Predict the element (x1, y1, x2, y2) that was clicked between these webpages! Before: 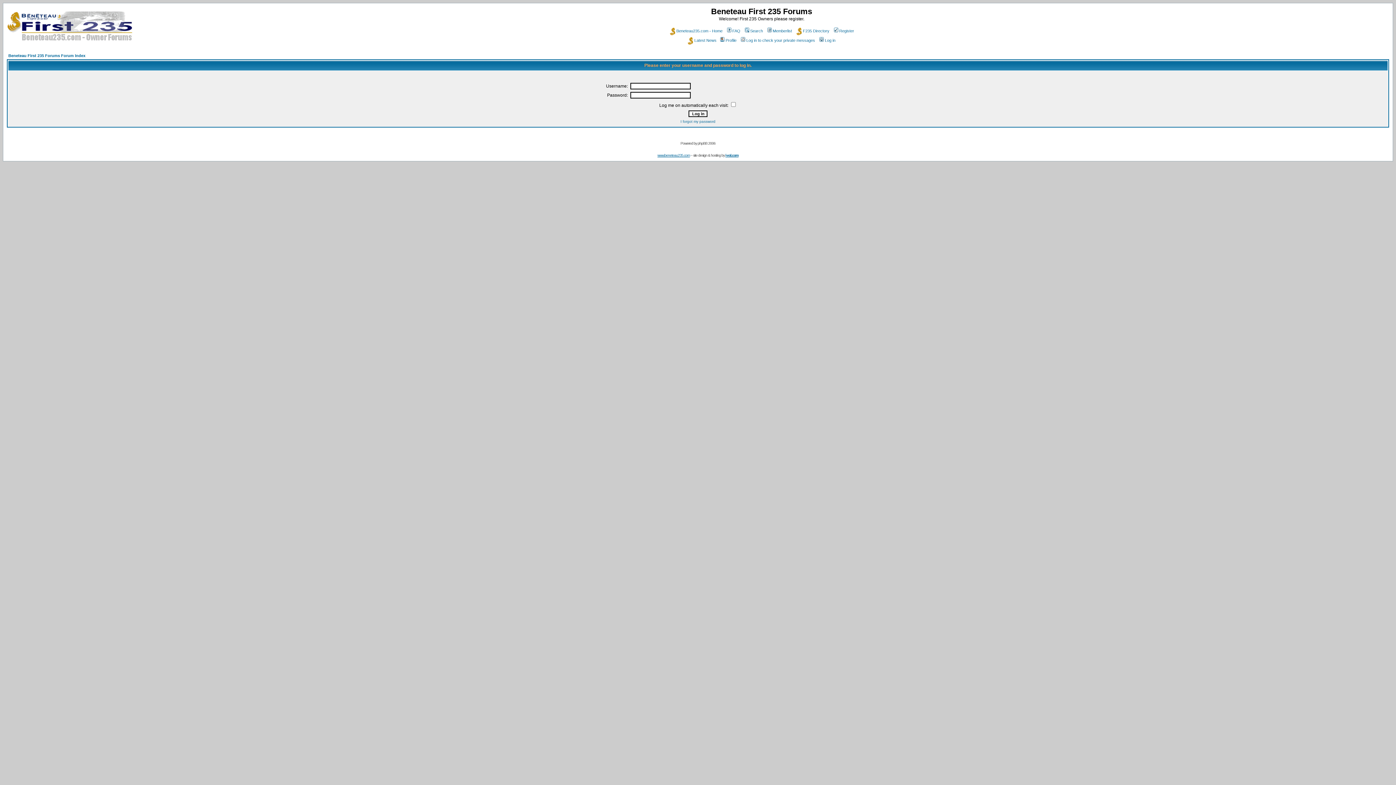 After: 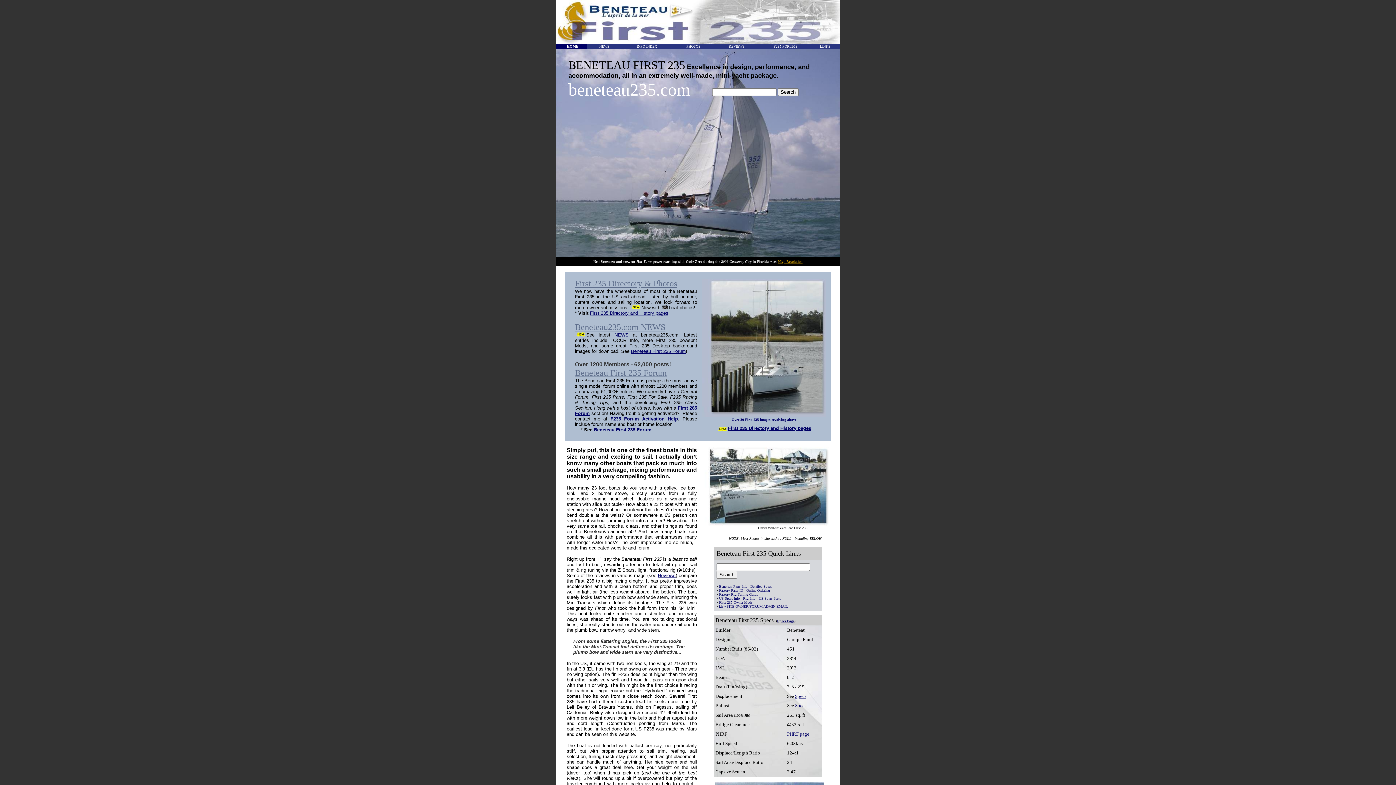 Action: label: Beneteau235.com - Home bbox: (668, 28, 722, 33)